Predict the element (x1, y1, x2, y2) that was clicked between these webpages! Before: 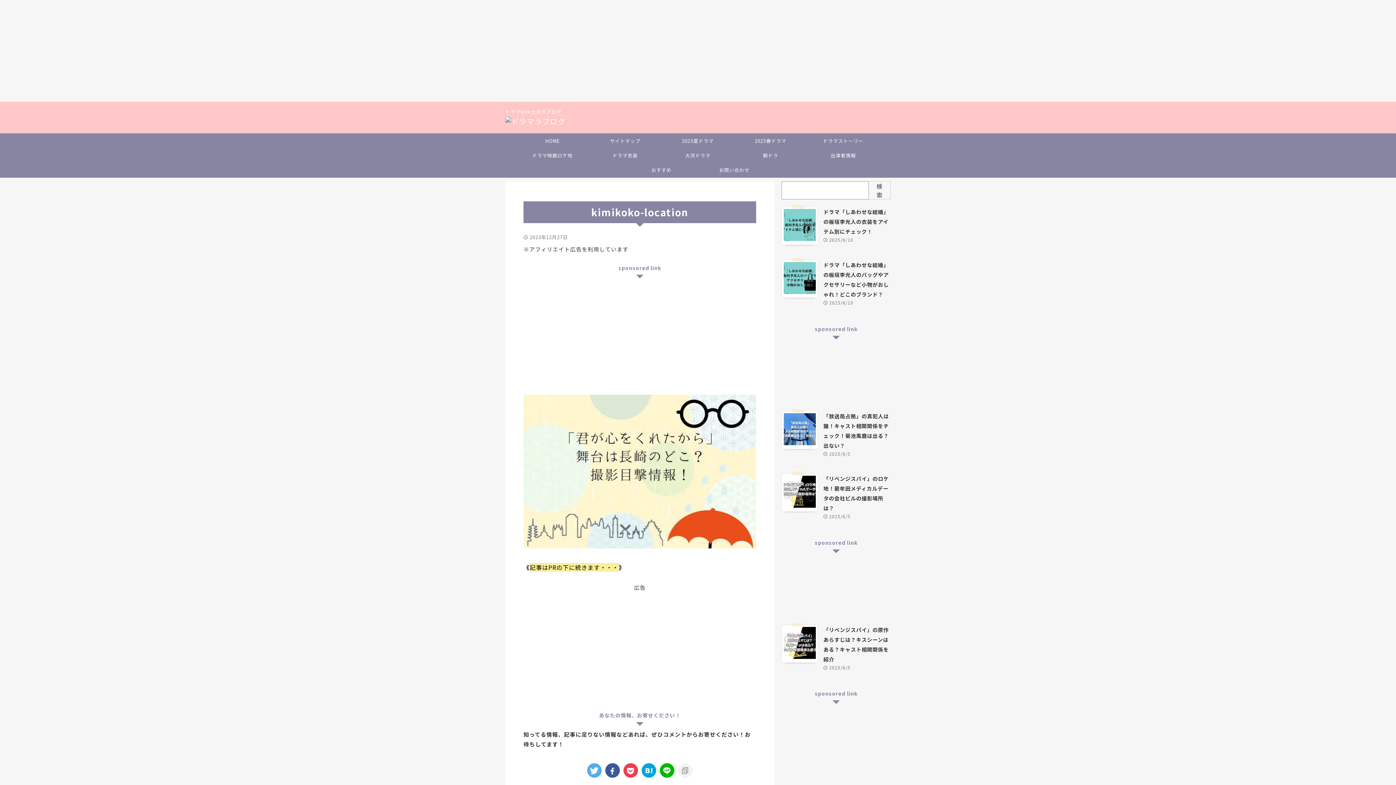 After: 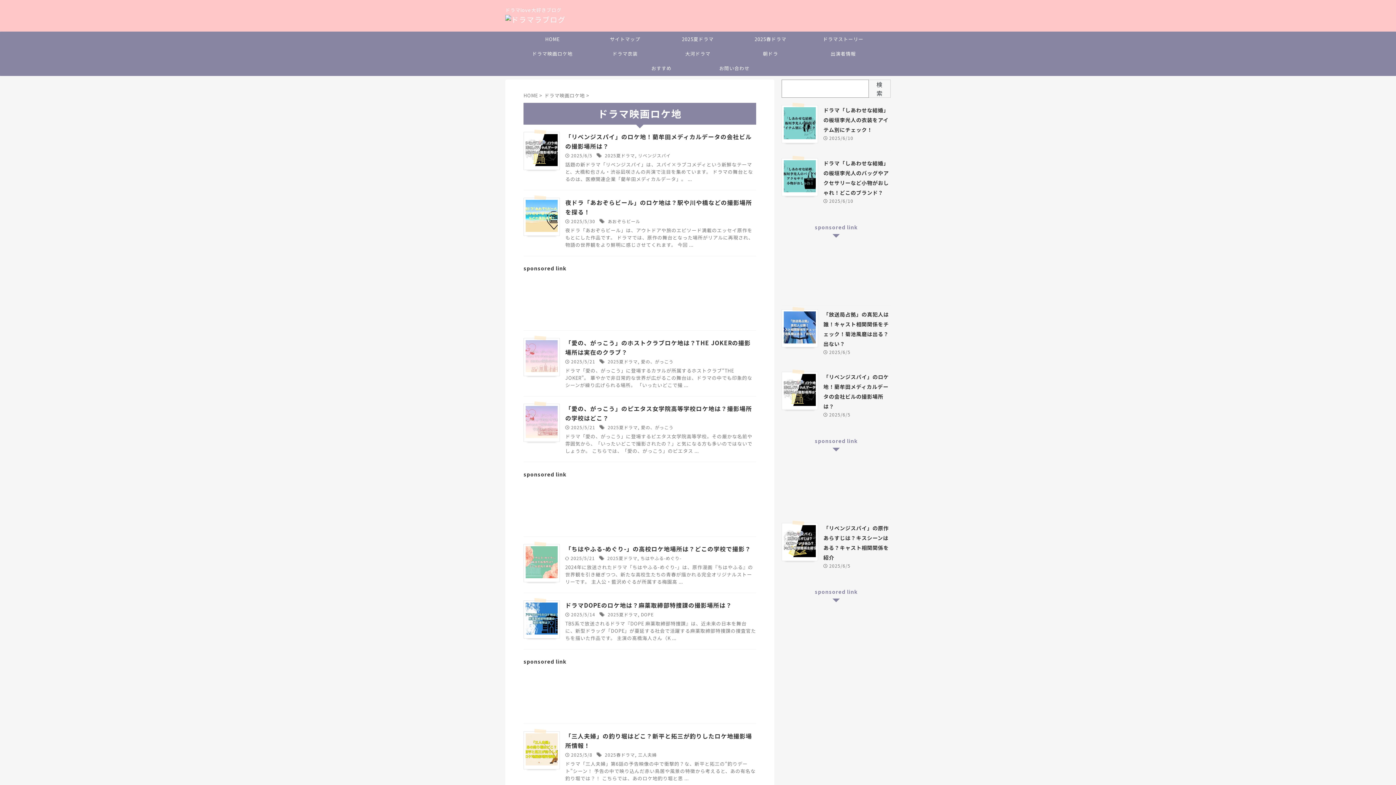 Action: bbox: (516, 148, 588, 162) label: ドラマ映画ロケ地